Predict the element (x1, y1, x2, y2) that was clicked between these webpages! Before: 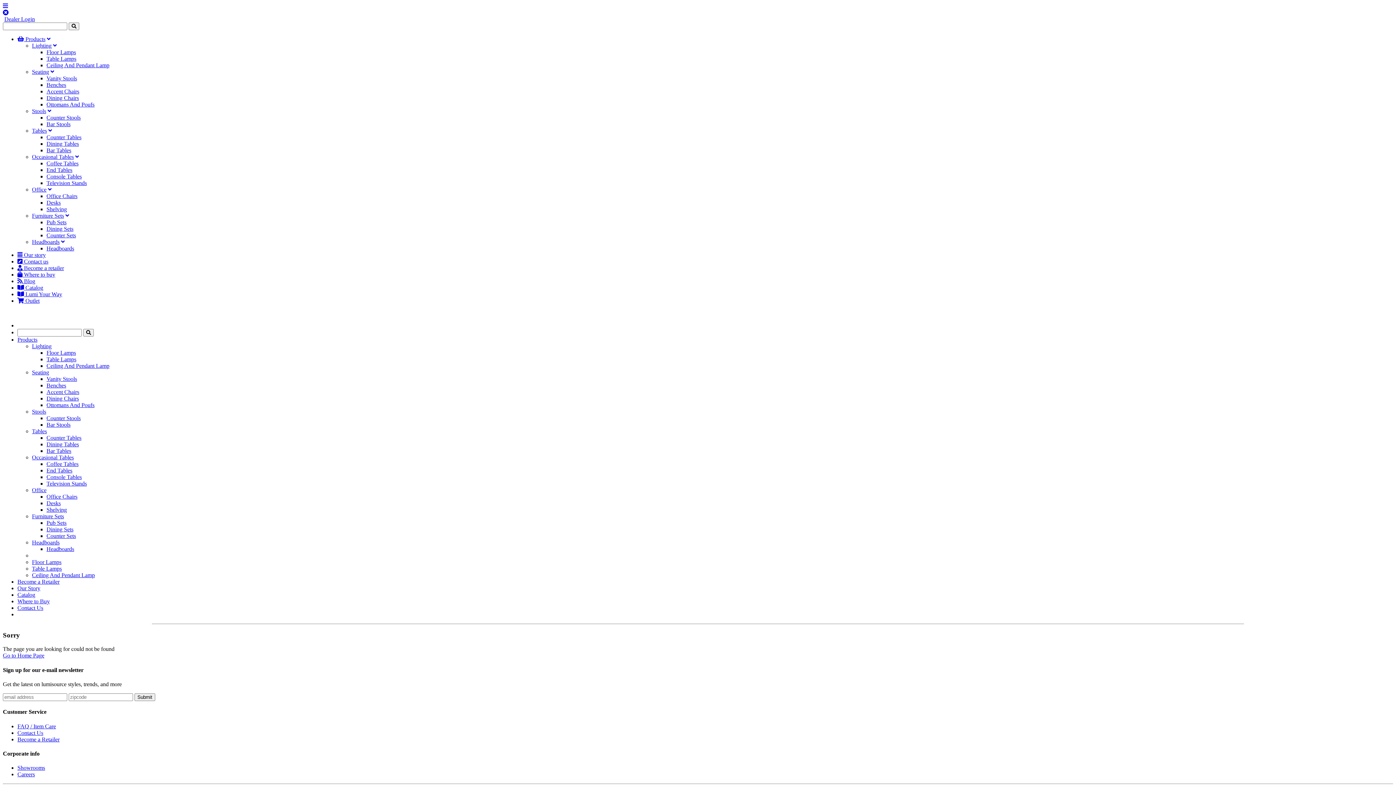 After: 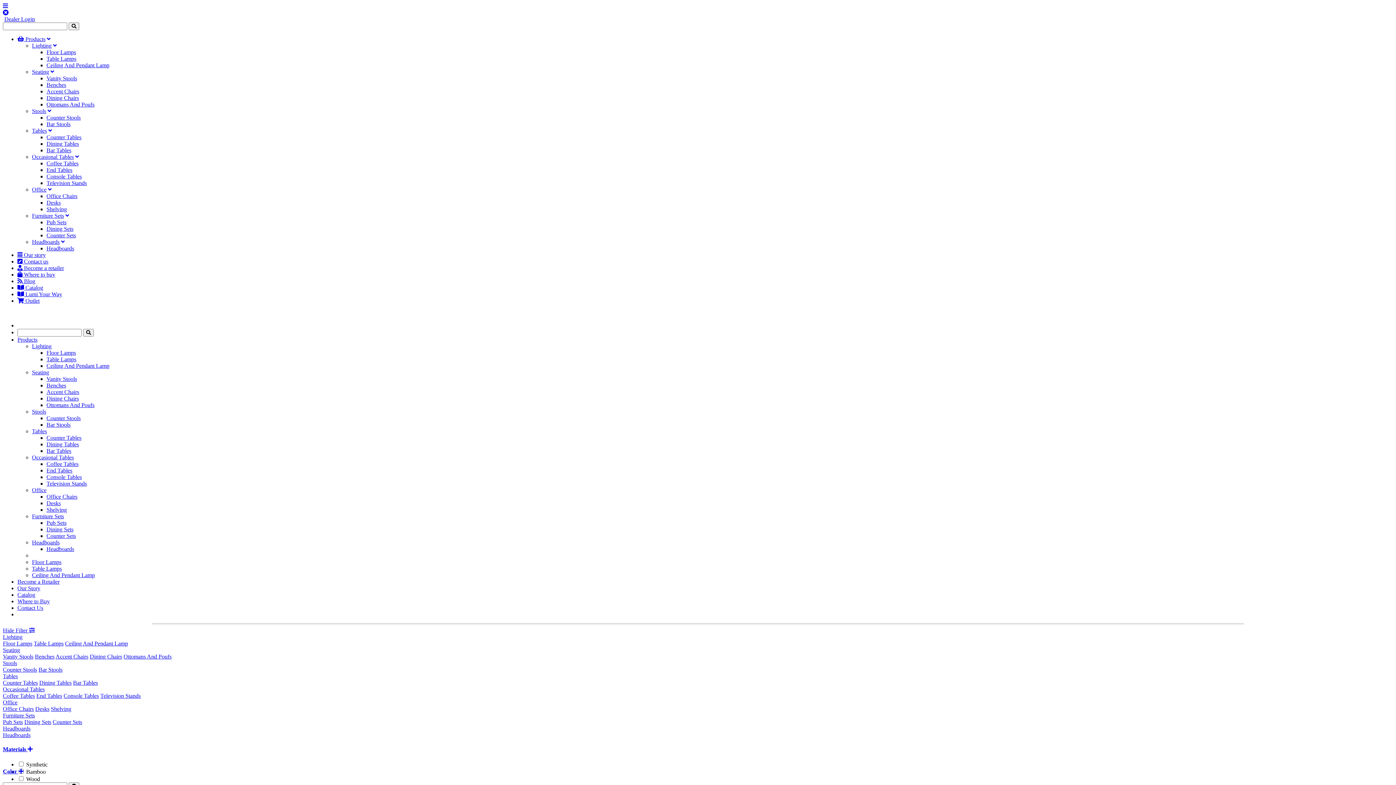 Action: label: Furniture Sets bbox: (32, 513, 64, 519)